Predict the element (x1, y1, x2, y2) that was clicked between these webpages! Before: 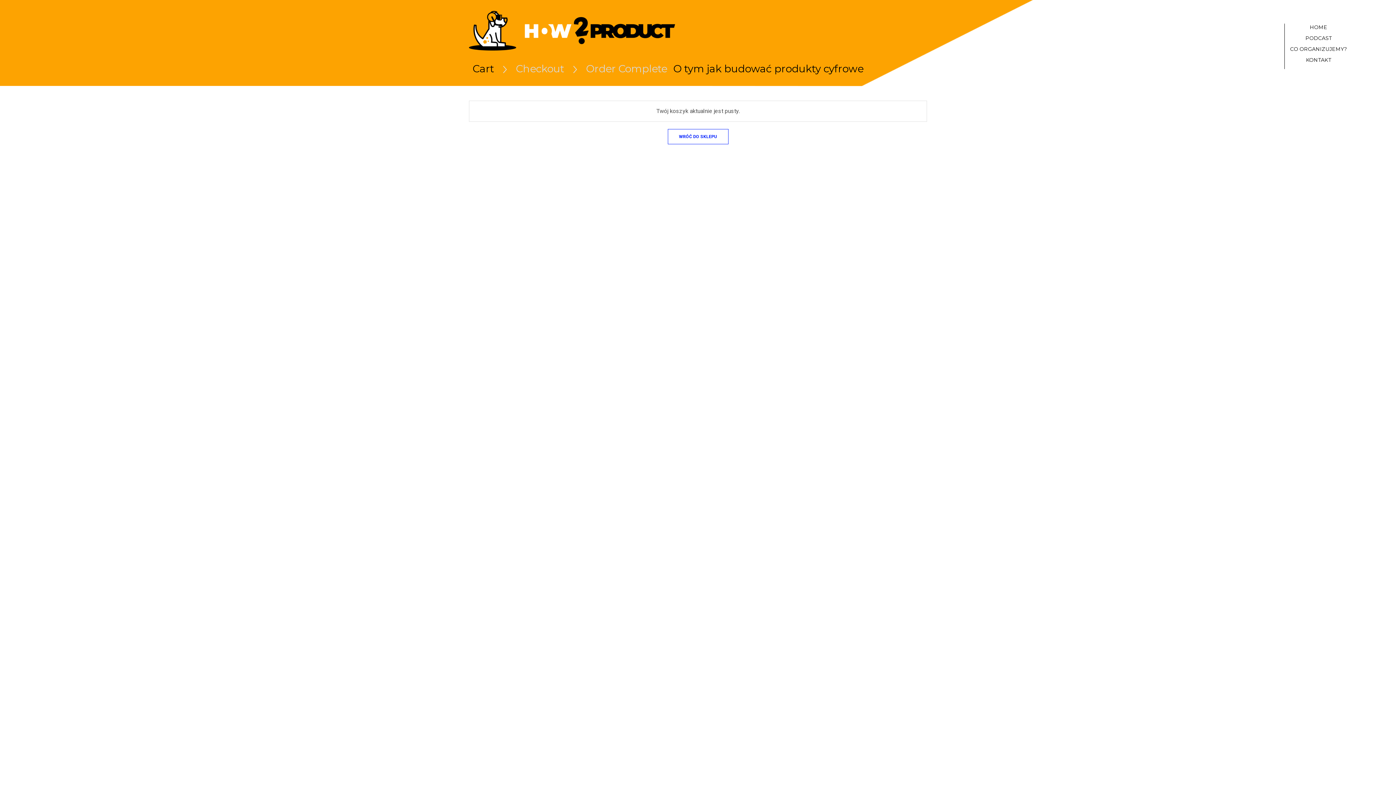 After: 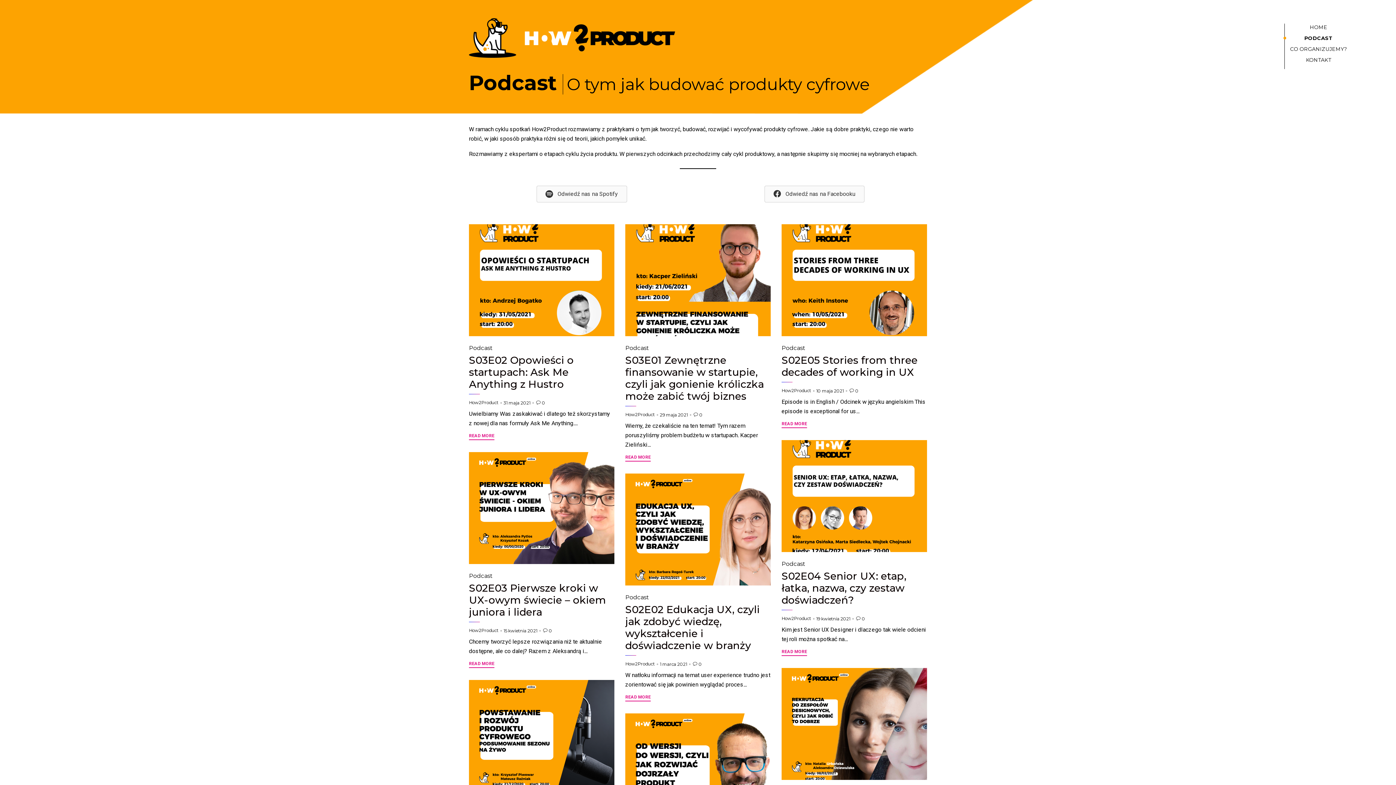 Action: label: PODCAST bbox: (1288, 34, 1349, 41)